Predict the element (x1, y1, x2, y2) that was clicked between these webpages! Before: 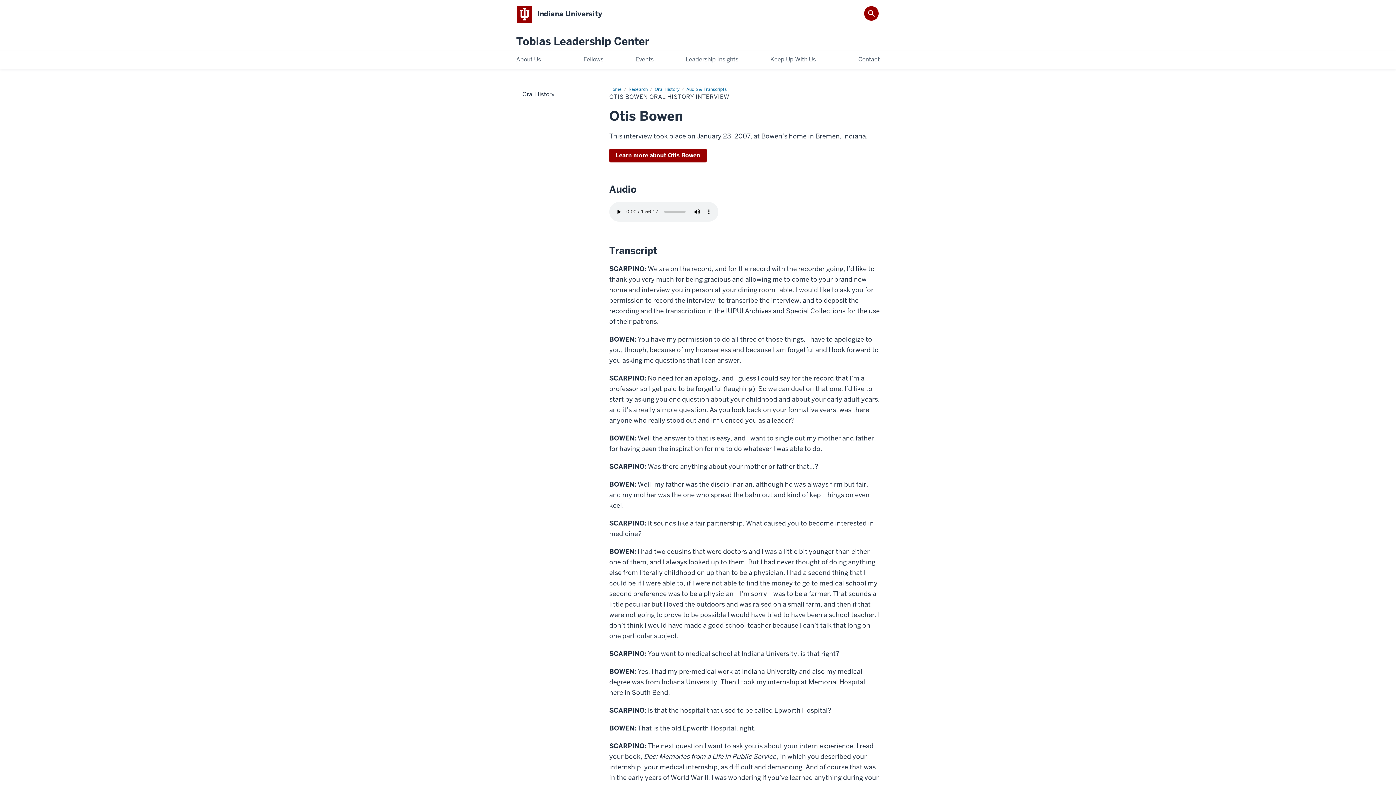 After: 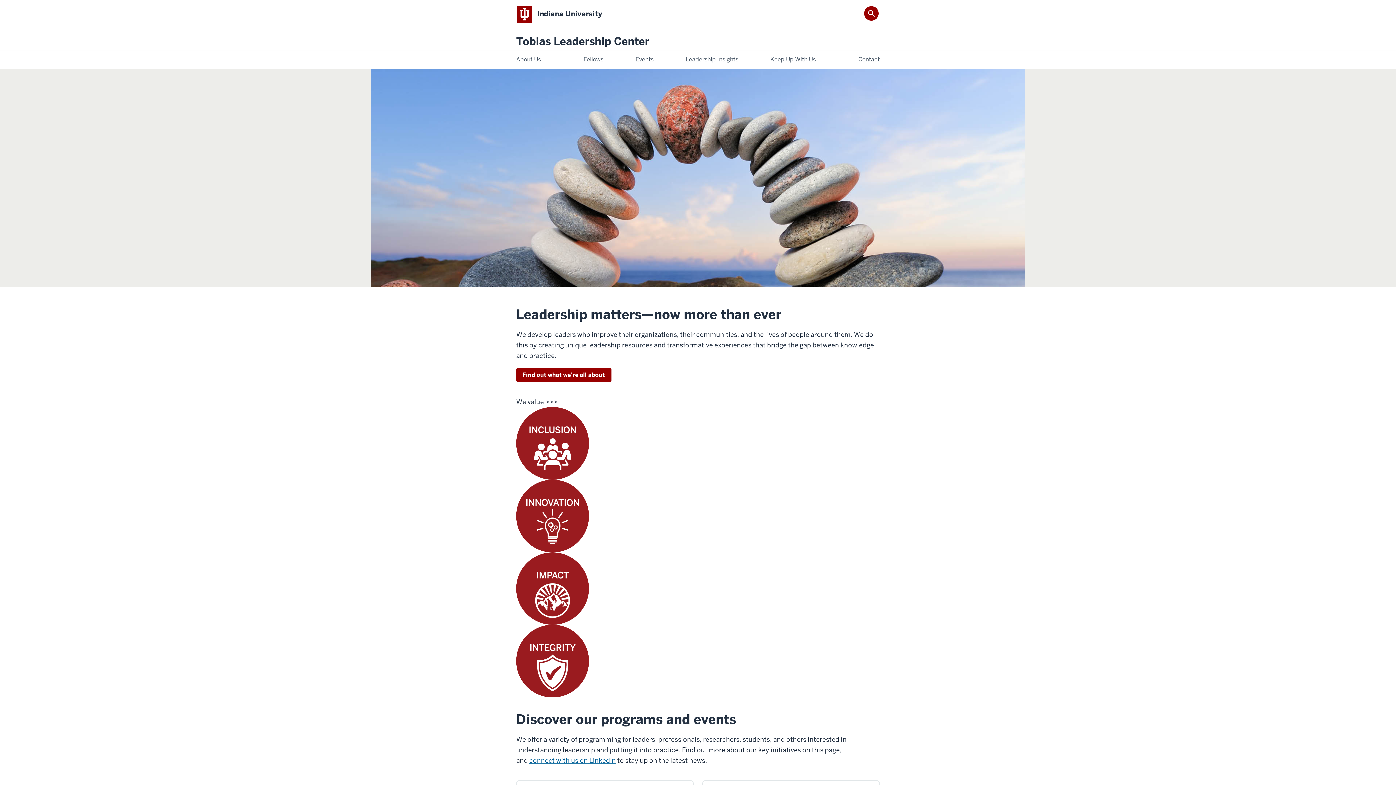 Action: bbox: (609, 86, 621, 92) label: Home